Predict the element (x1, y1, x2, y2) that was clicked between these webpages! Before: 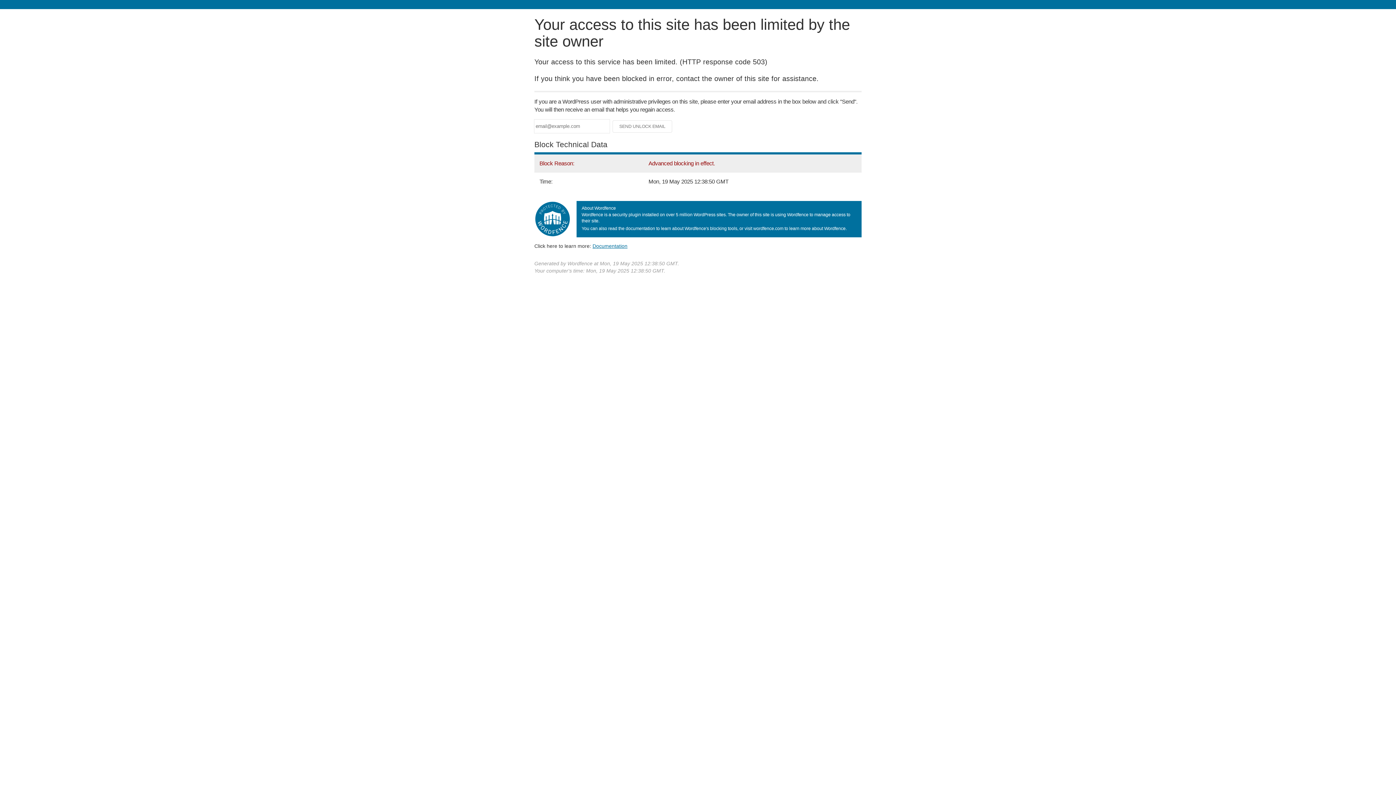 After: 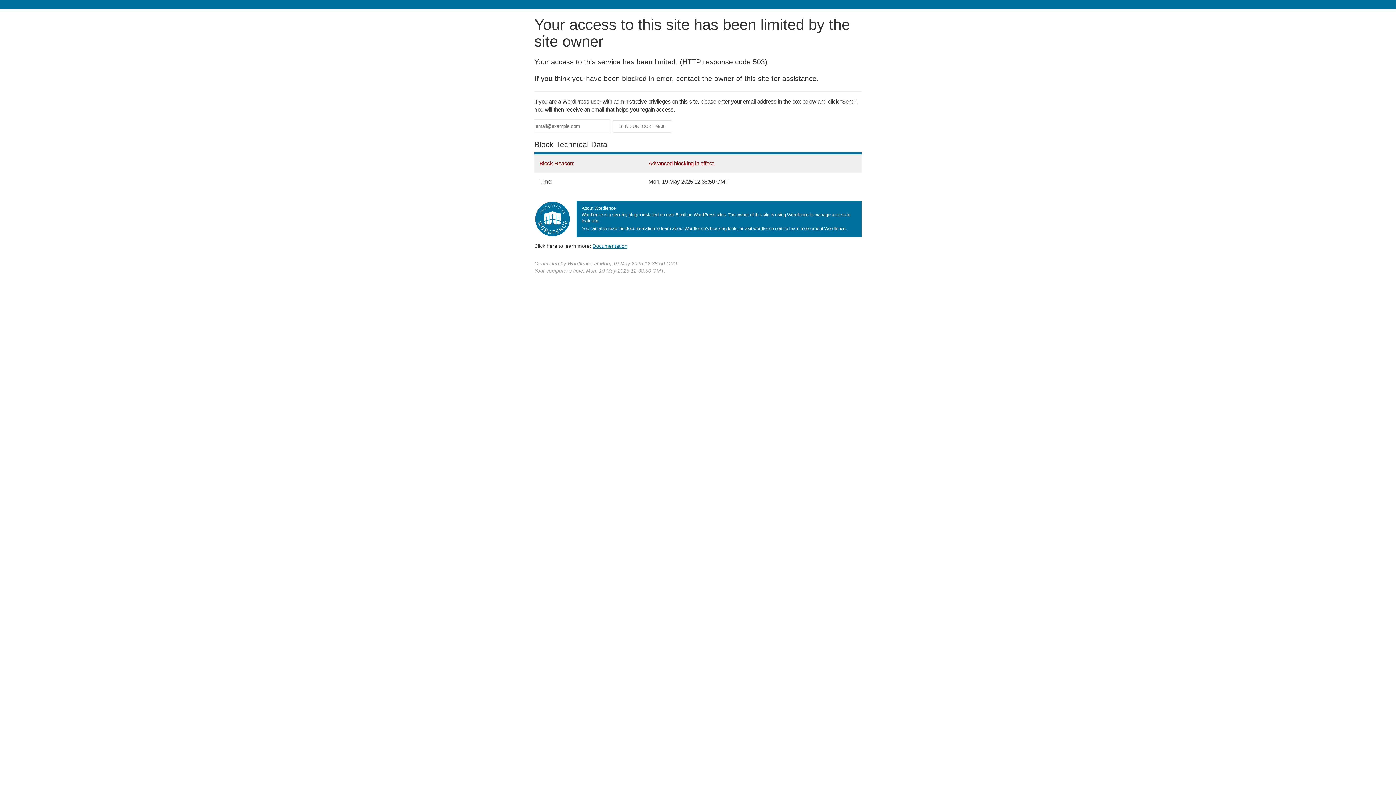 Action: bbox: (592, 243, 627, 248) label: Documentation